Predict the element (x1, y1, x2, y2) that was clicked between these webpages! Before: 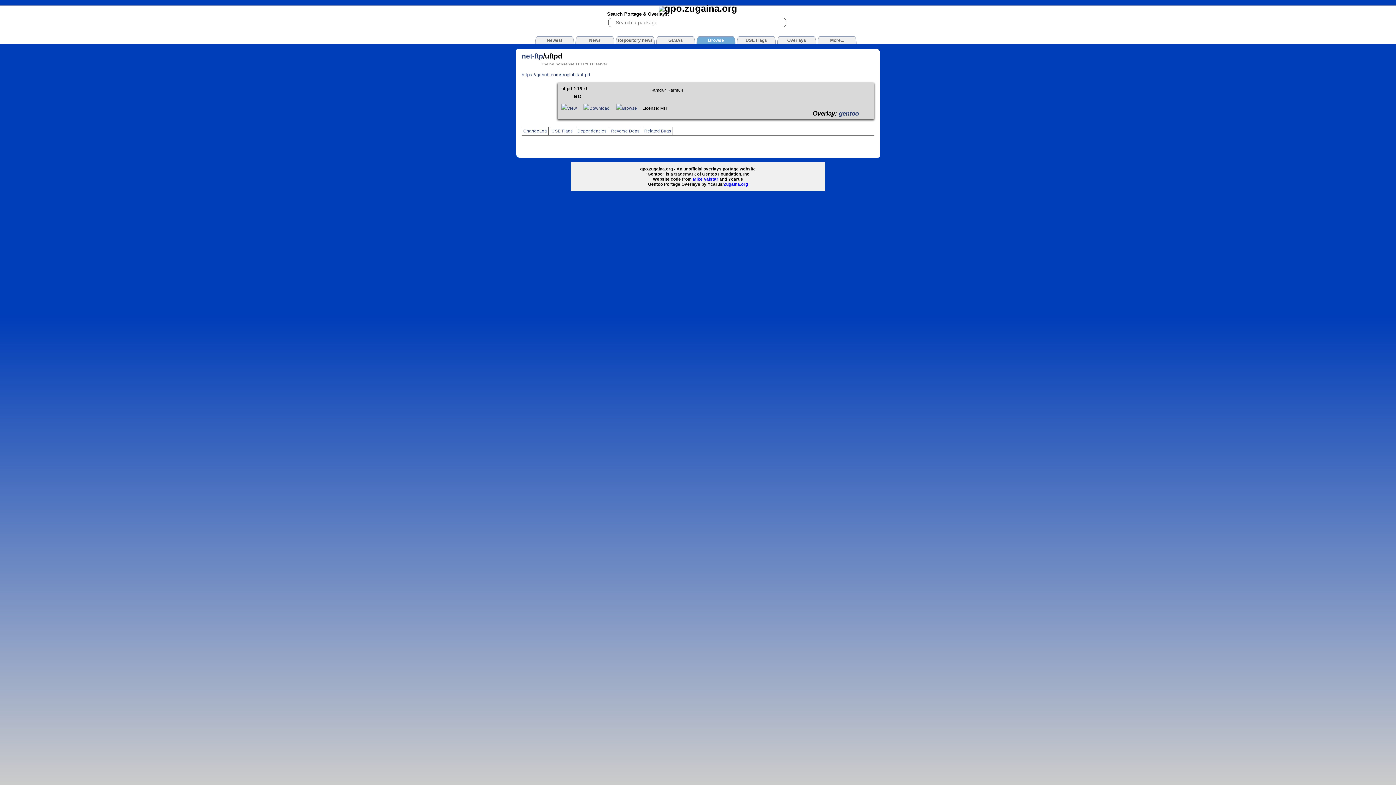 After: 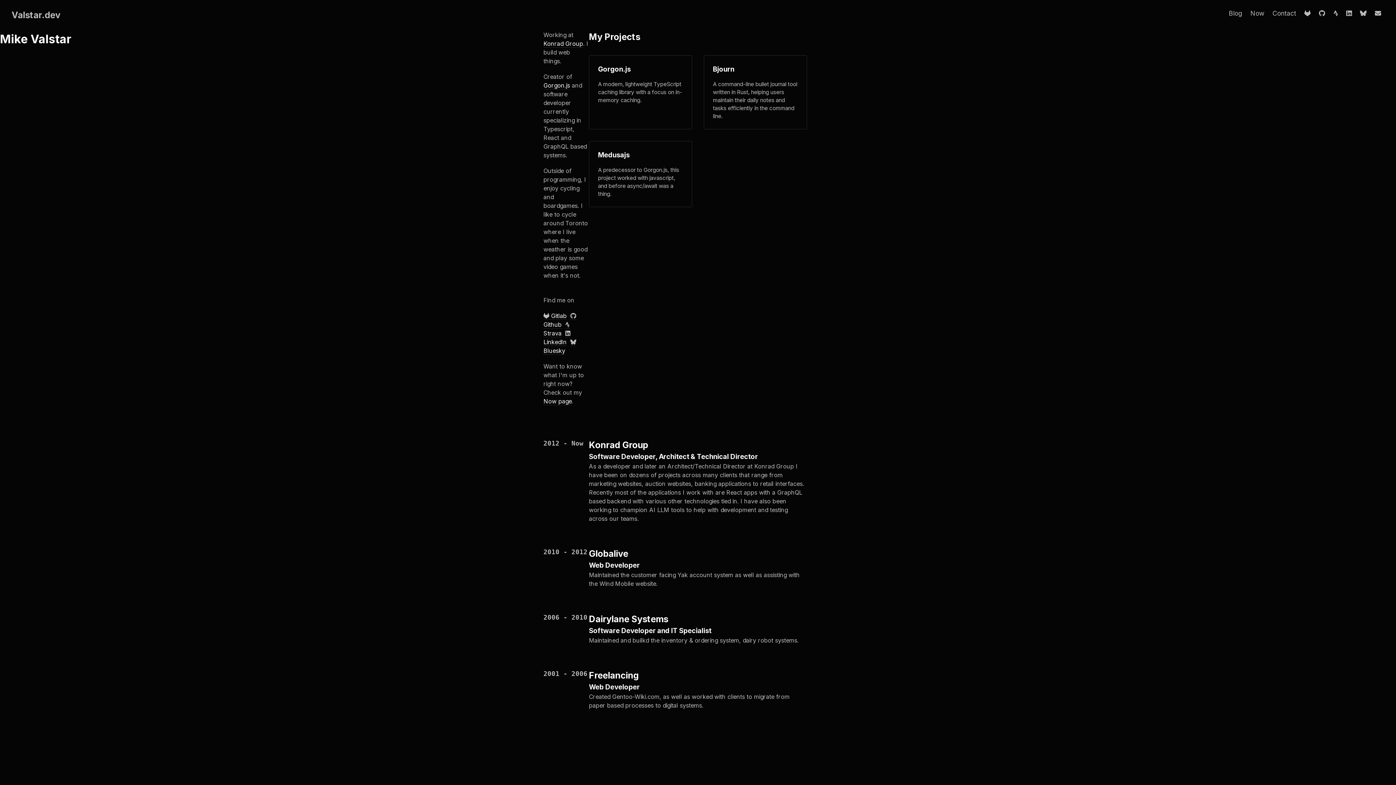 Action: label: Mike Valstar bbox: (693, 177, 718, 181)